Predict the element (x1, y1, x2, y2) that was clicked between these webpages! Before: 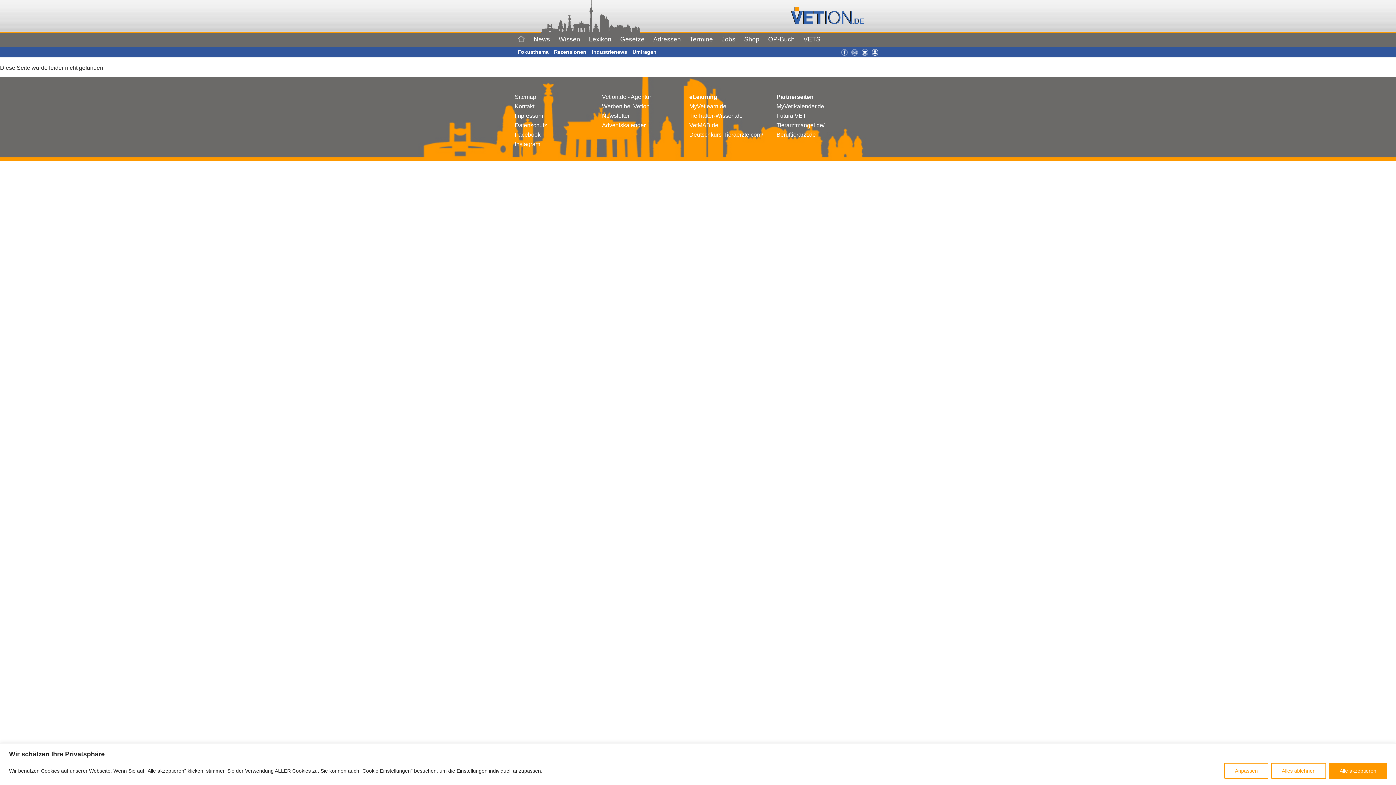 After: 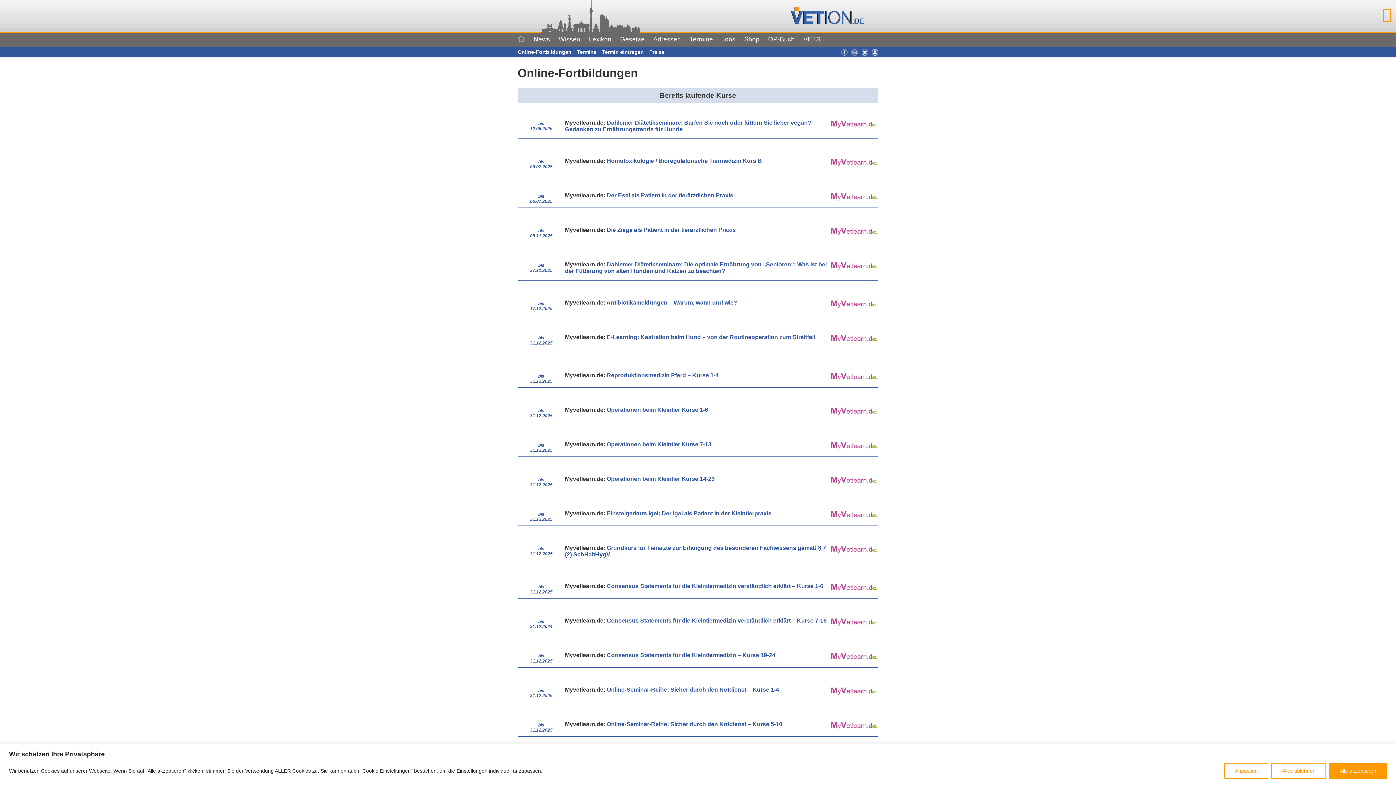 Action: label: Termine bbox: (689, 35, 713, 42)